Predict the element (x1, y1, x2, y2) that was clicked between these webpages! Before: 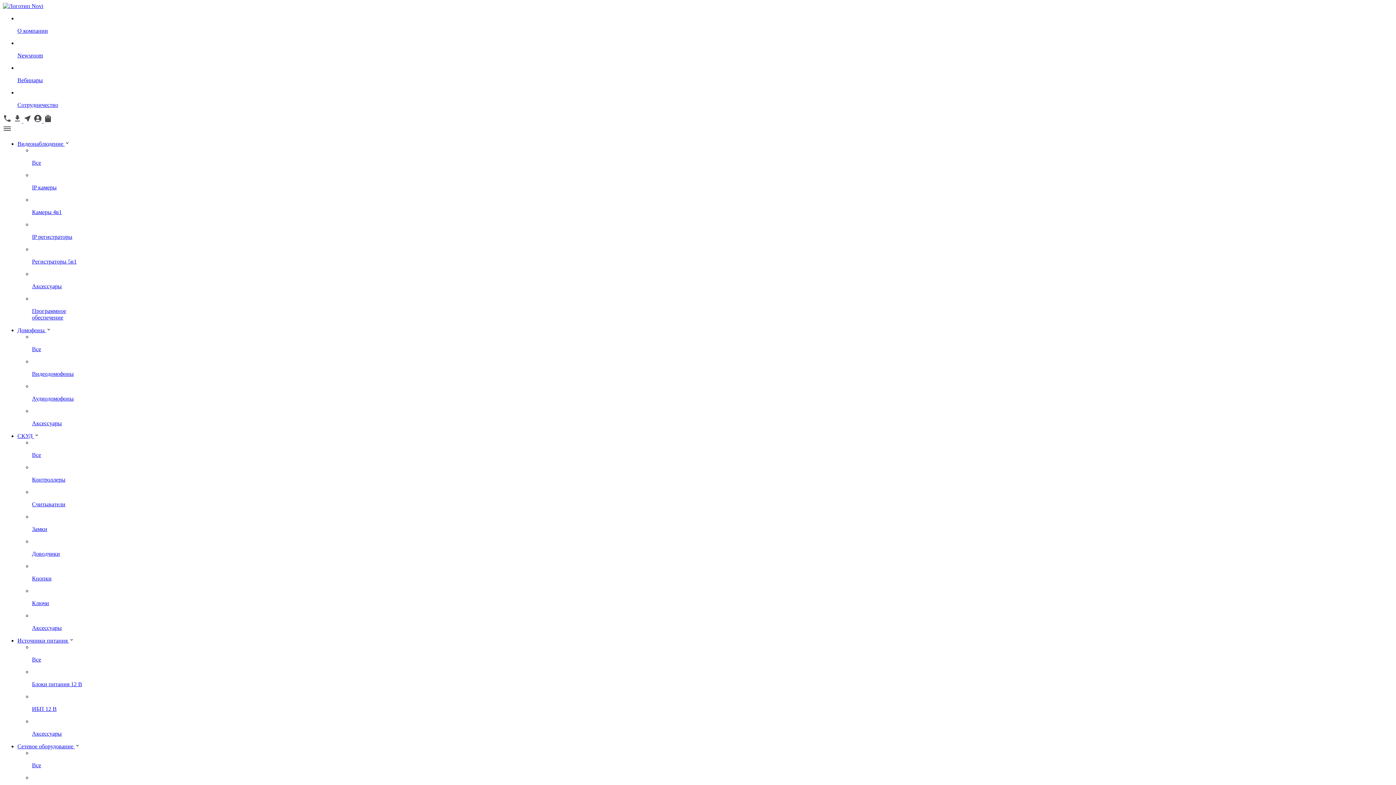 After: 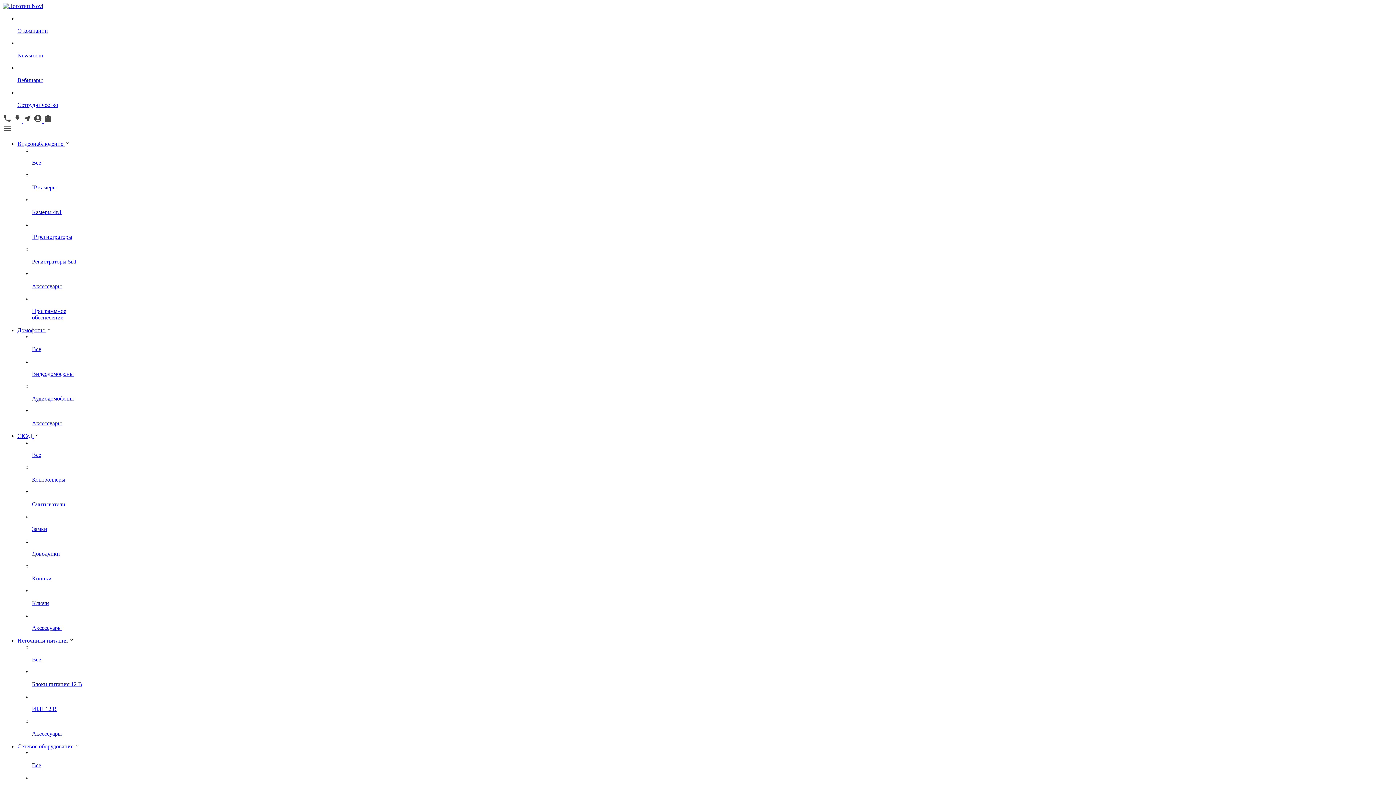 Action: bbox: (23, 117, 33, 124) label:  